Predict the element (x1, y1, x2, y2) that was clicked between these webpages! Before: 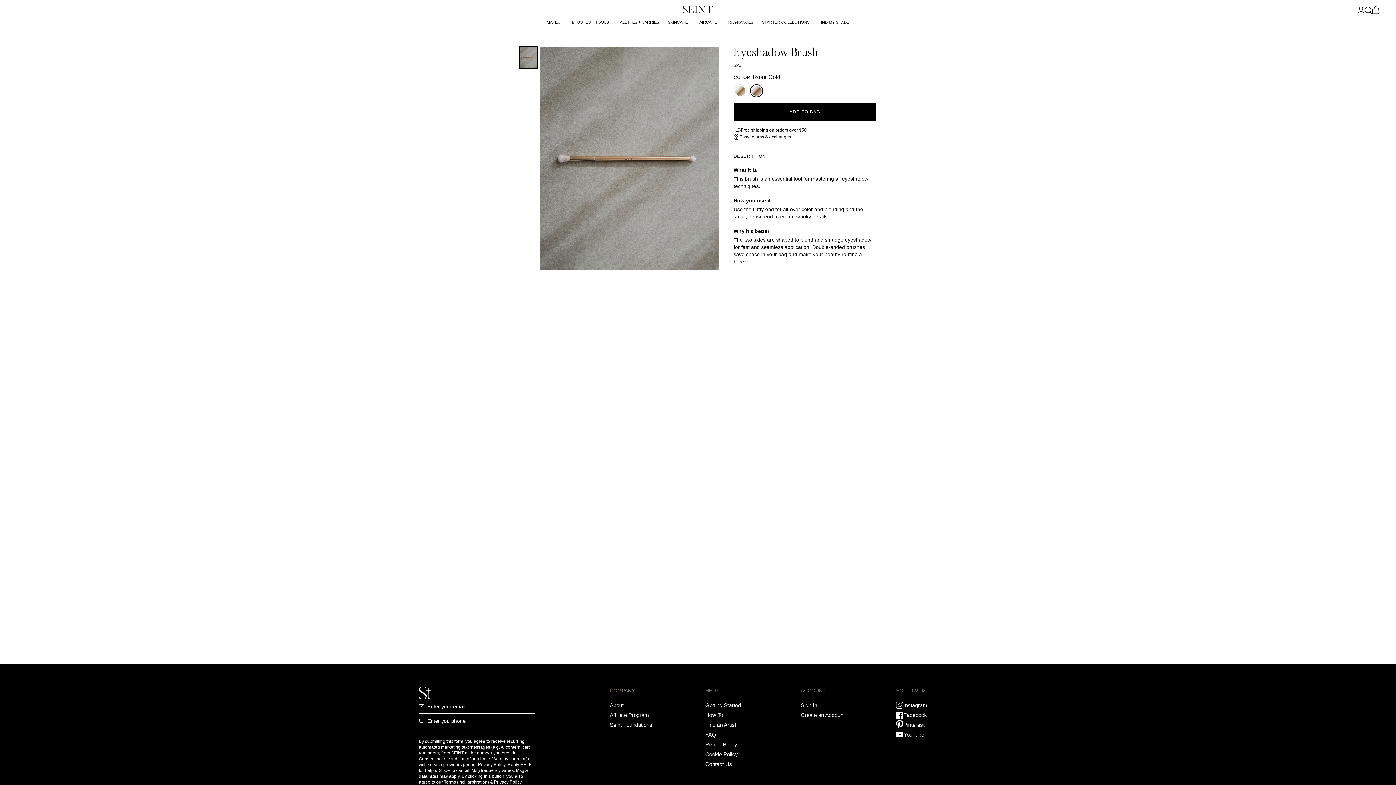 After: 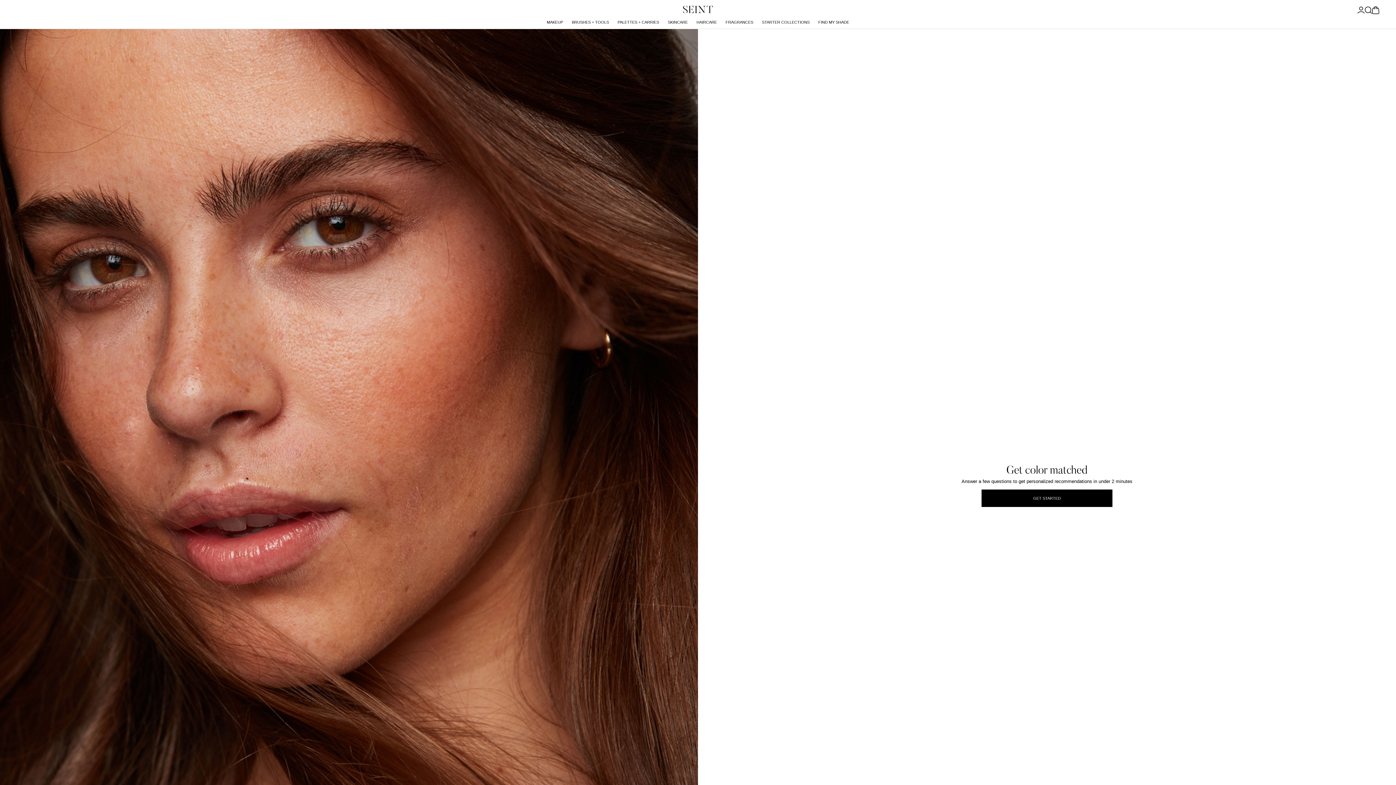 Action: bbox: (814, 15, 853, 28) label: Find My Shade Link